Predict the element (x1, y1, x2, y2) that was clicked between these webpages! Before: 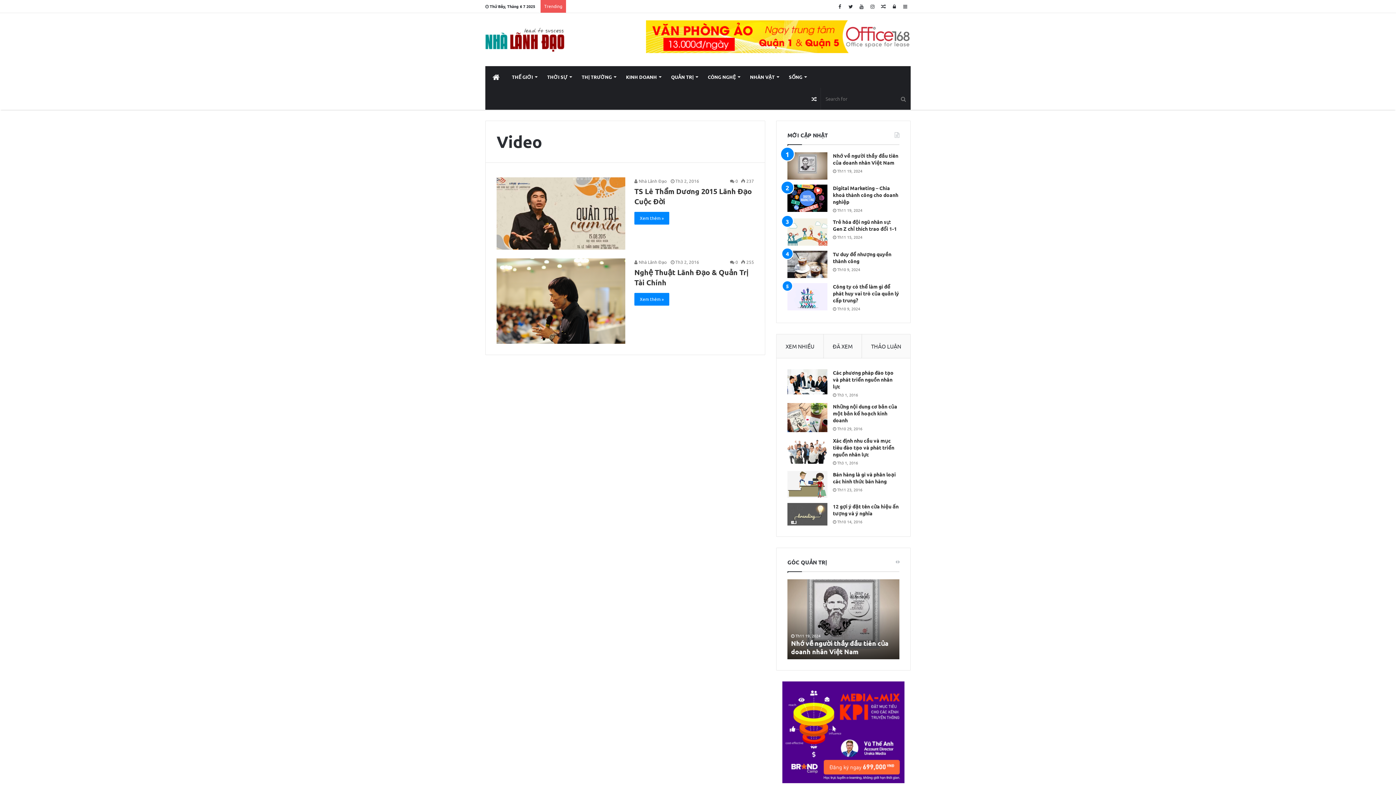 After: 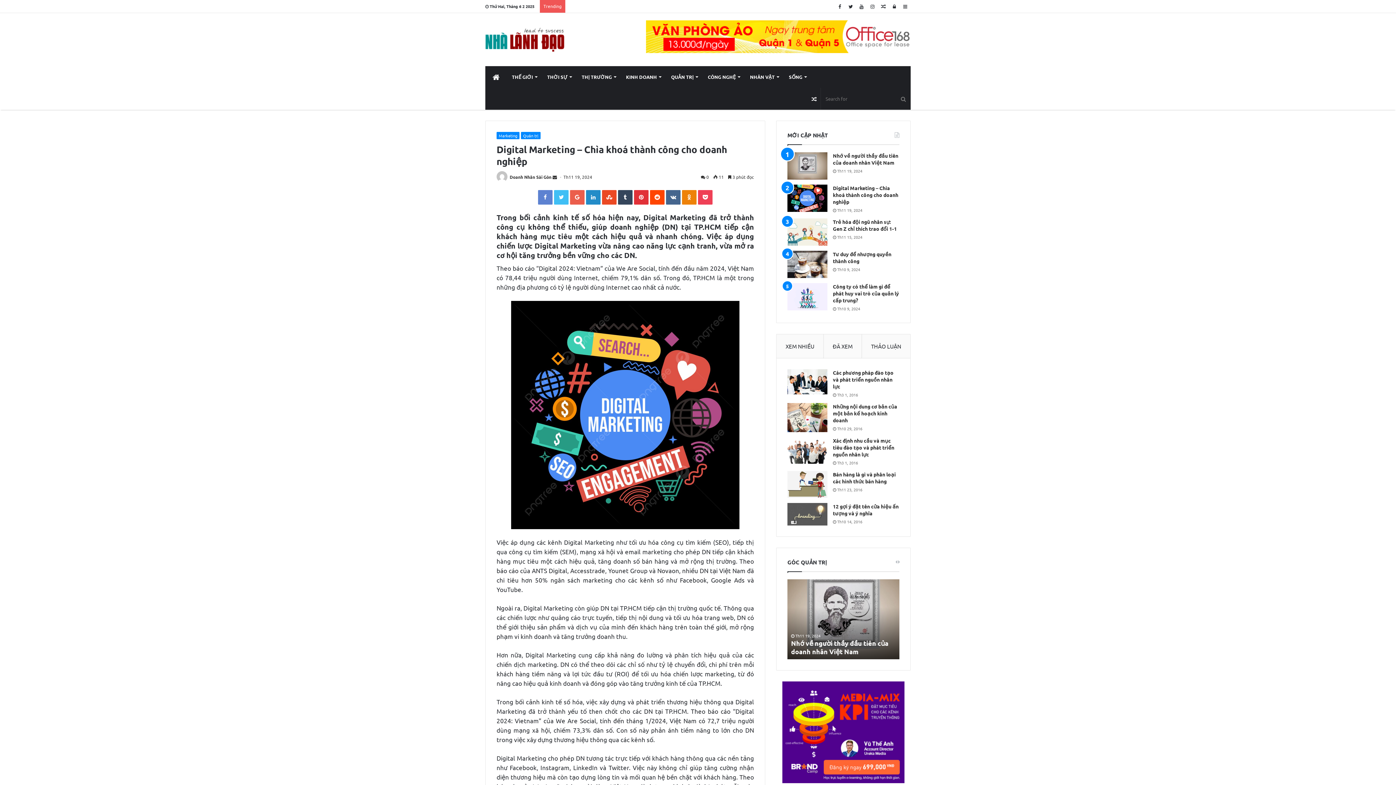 Action: label: Digital Marketing – Chìa khoá thành công cho doanh nghiệp bbox: (833, 184, 898, 205)